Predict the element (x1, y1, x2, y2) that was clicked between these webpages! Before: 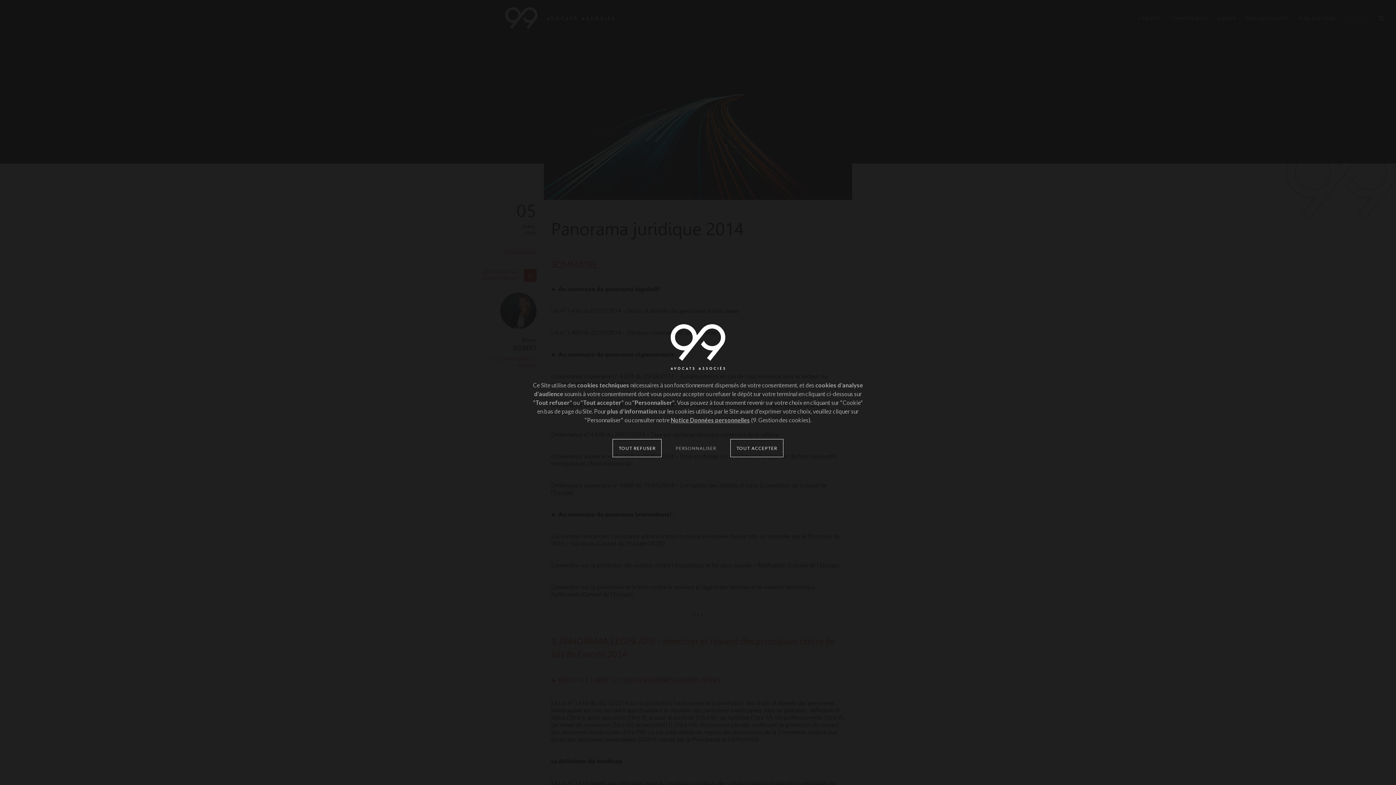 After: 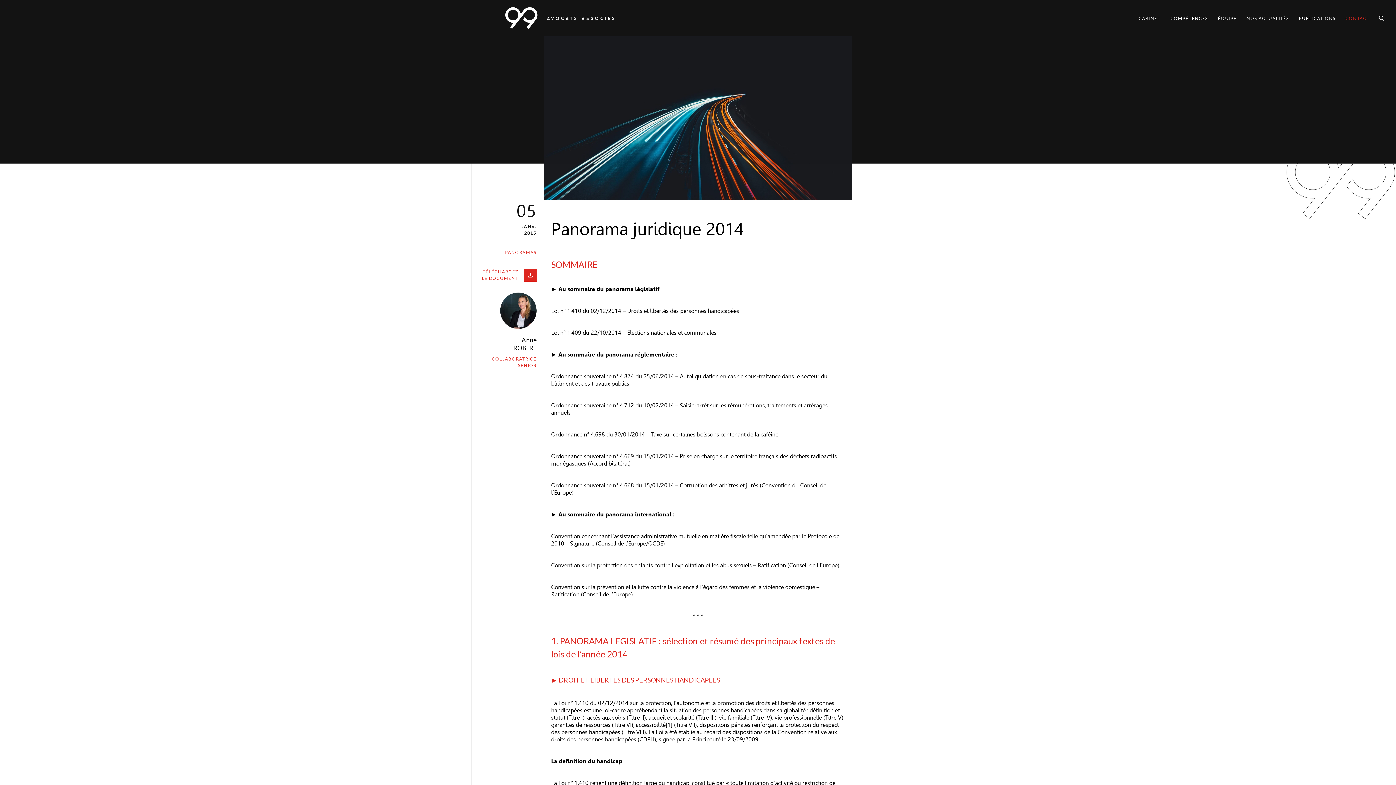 Action: bbox: (612, 439, 661, 457) label: TOUT REFUSER